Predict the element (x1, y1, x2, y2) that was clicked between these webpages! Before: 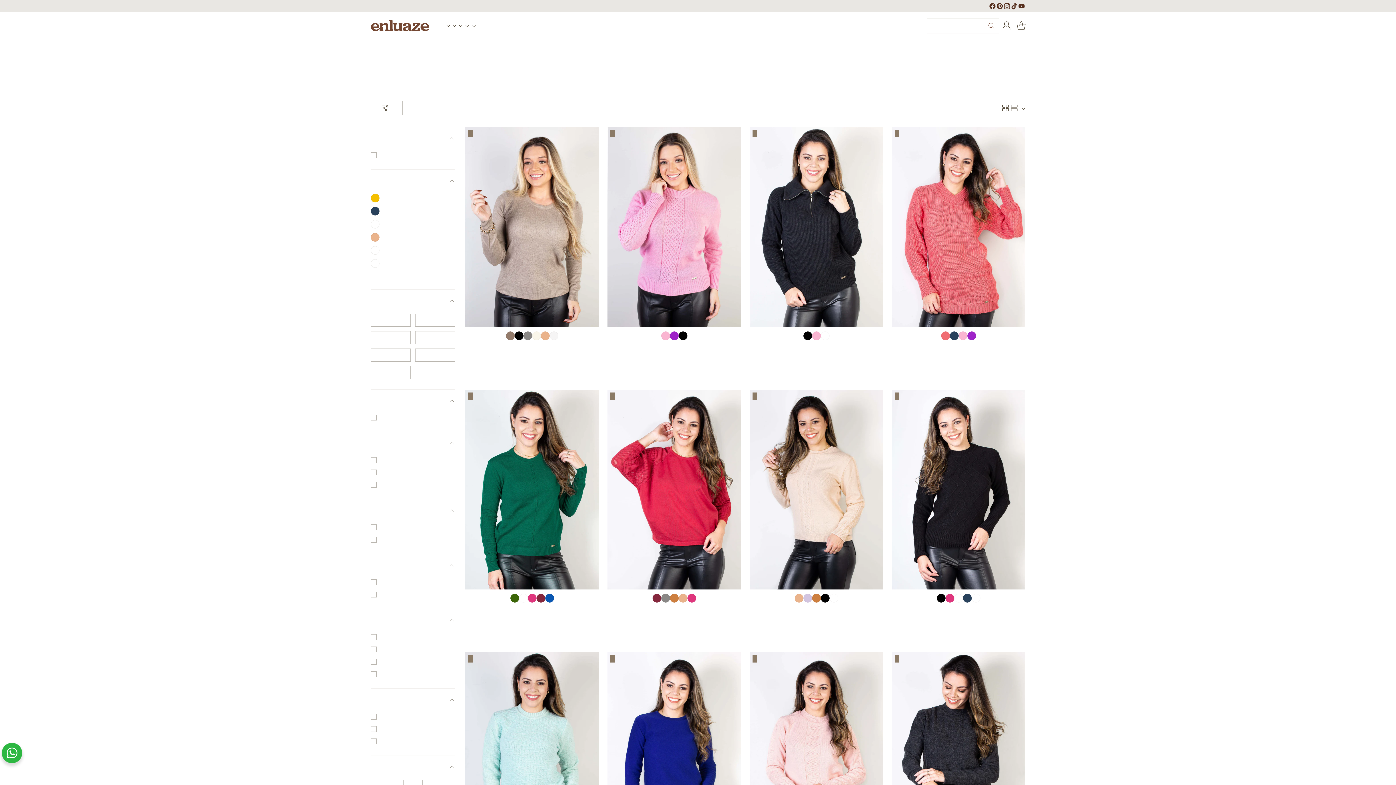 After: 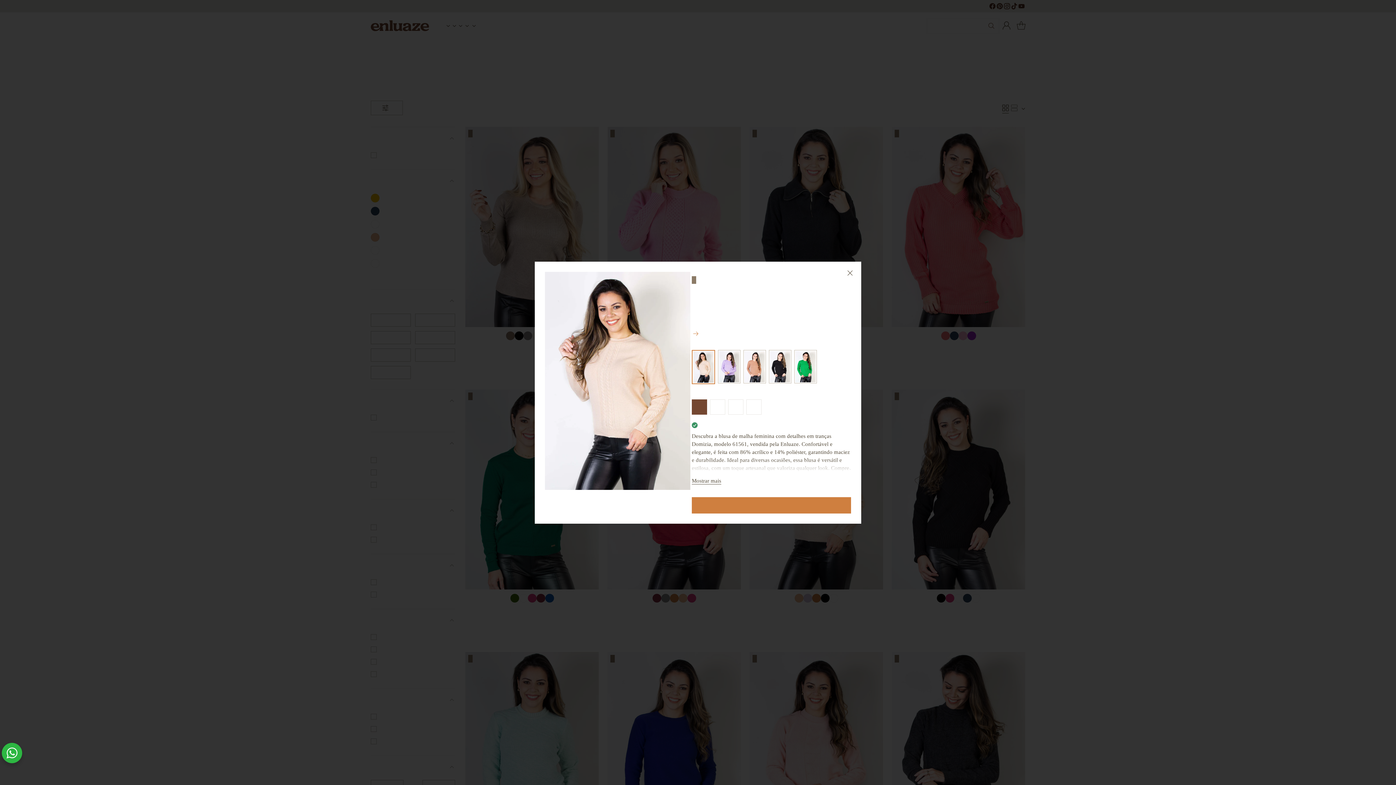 Action: bbox: (803, 594, 812, 602)